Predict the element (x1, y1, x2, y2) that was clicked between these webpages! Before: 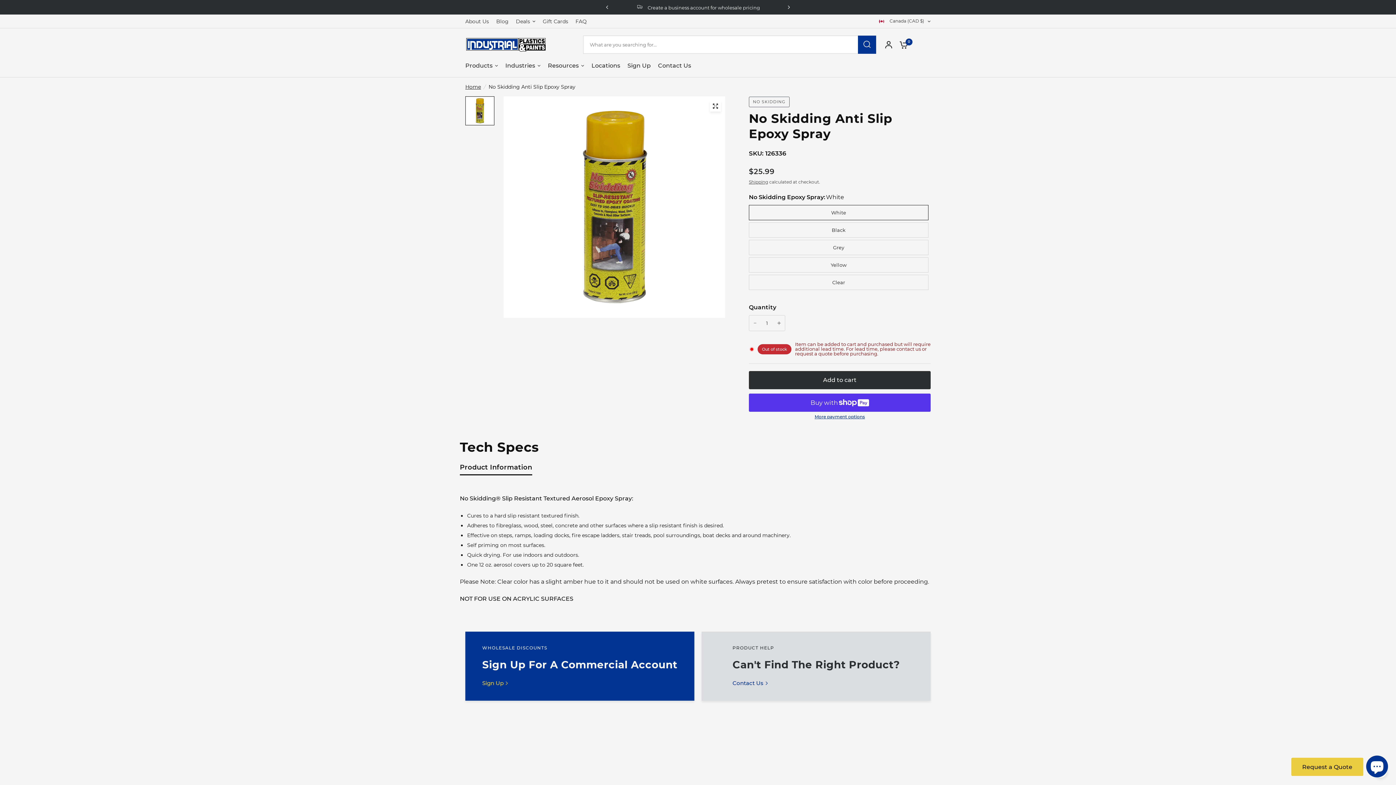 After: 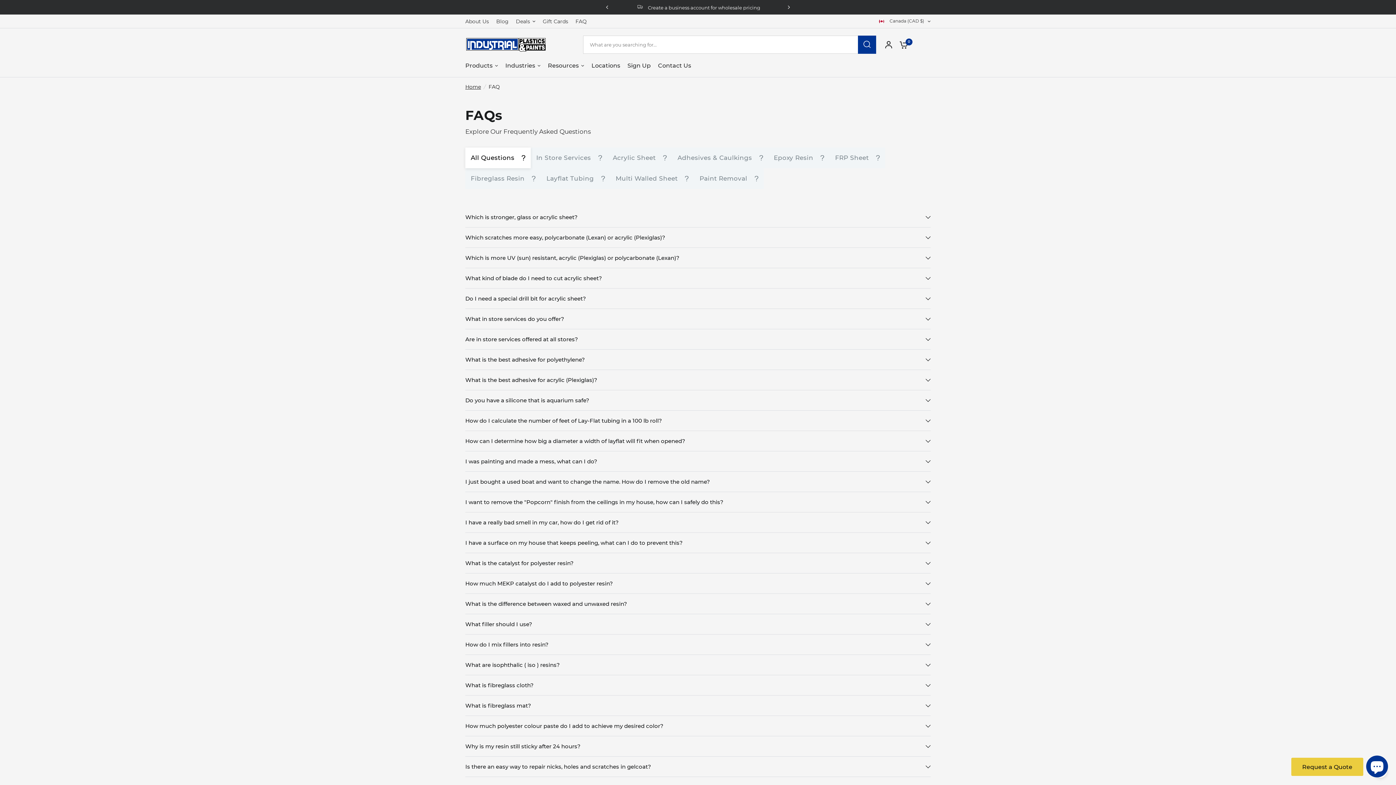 Action: label: FAQ bbox: (575, 17, 586, 25)